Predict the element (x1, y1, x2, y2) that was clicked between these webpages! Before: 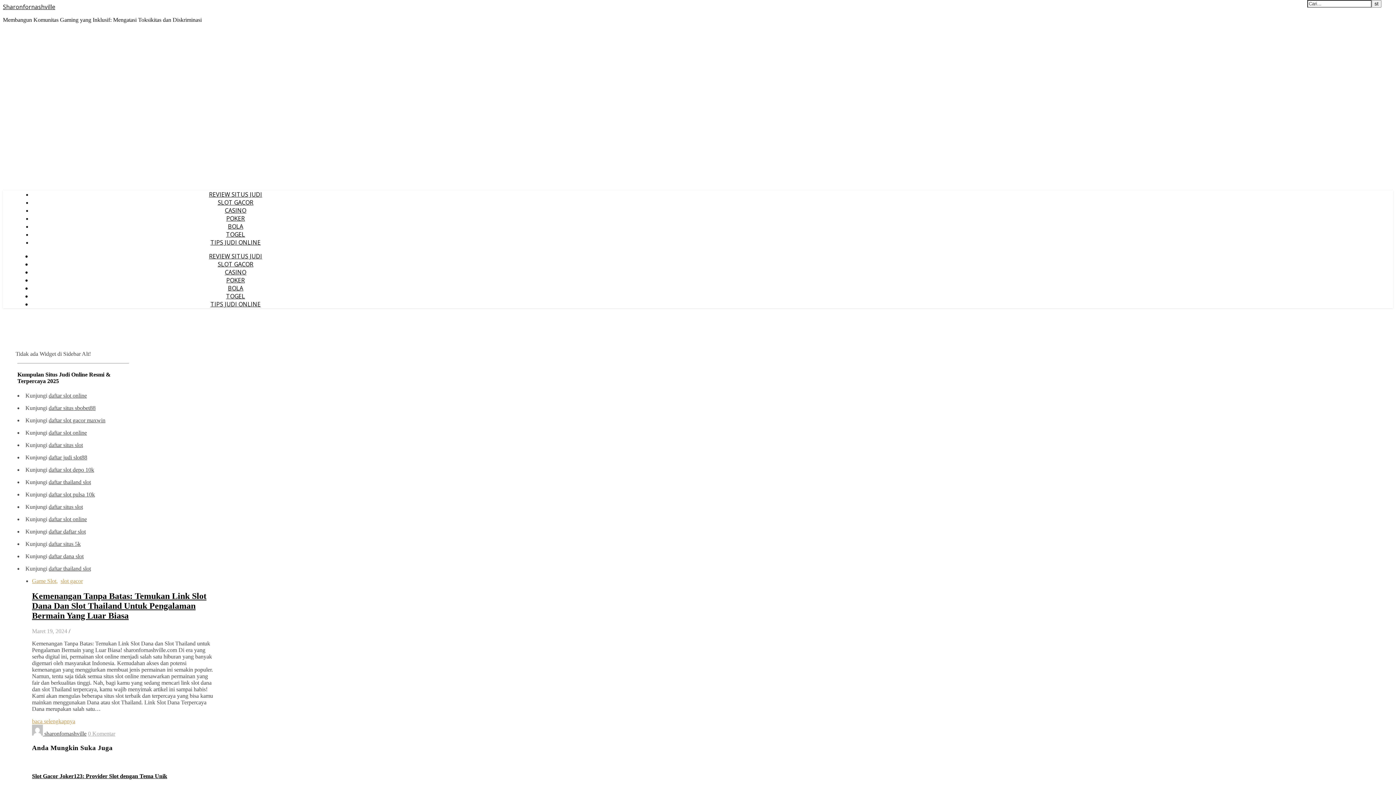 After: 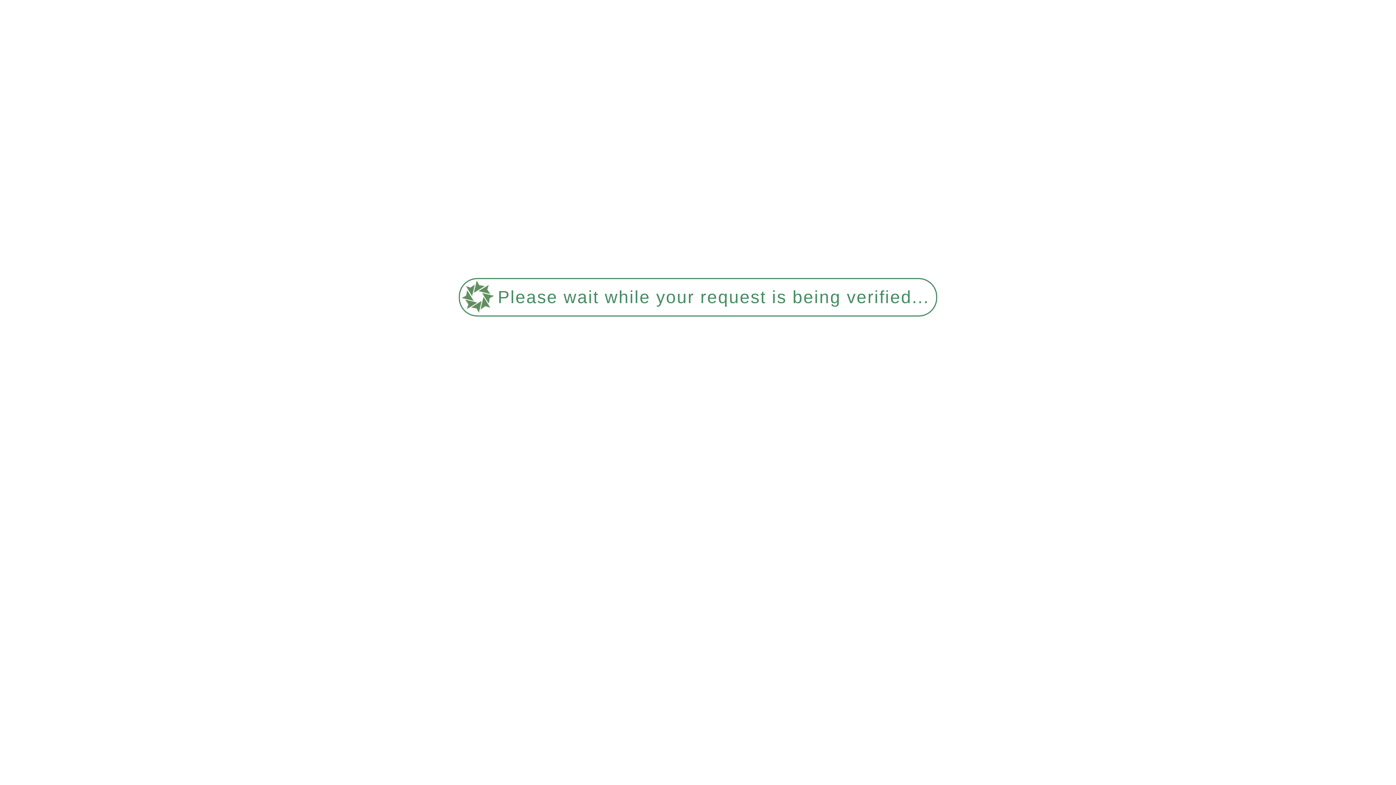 Action: label: CASINO bbox: (224, 206, 246, 214)